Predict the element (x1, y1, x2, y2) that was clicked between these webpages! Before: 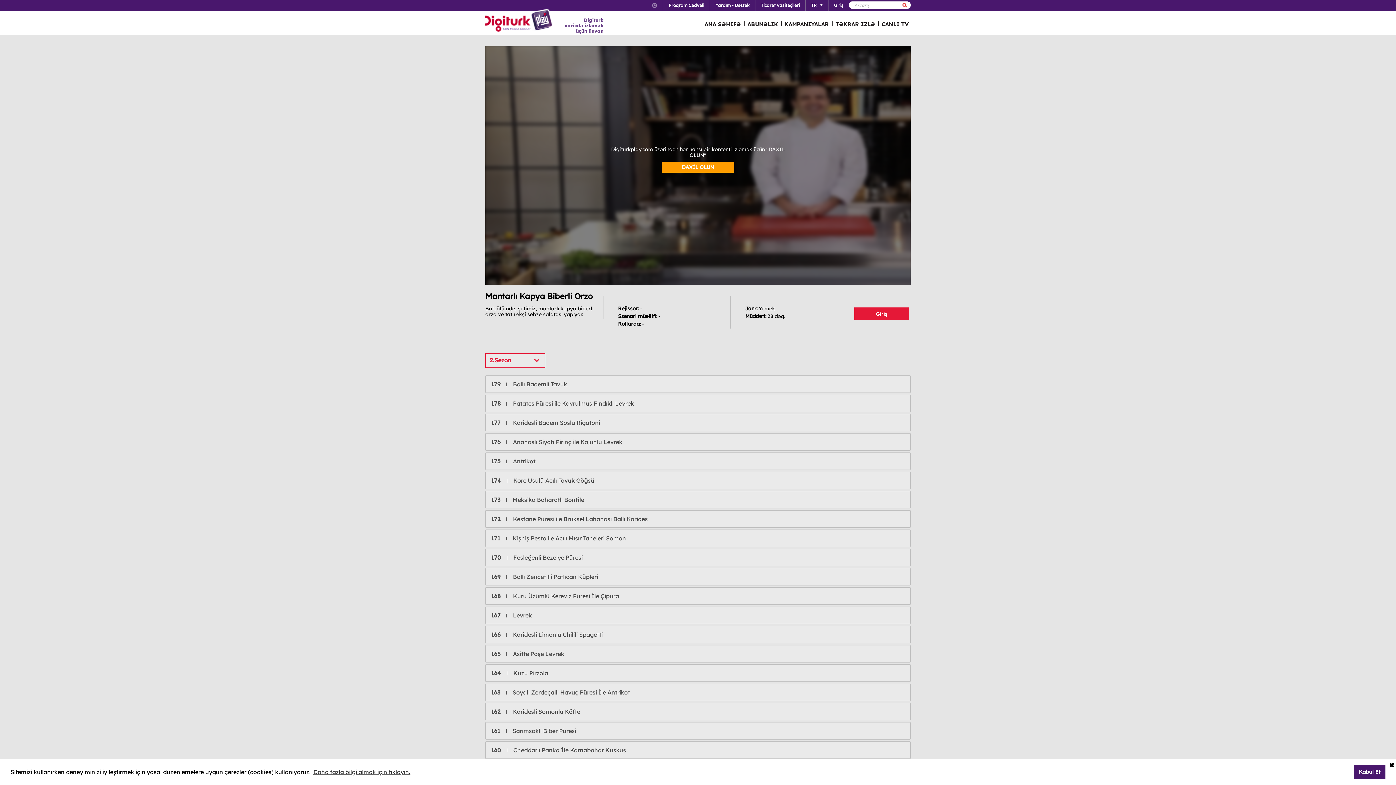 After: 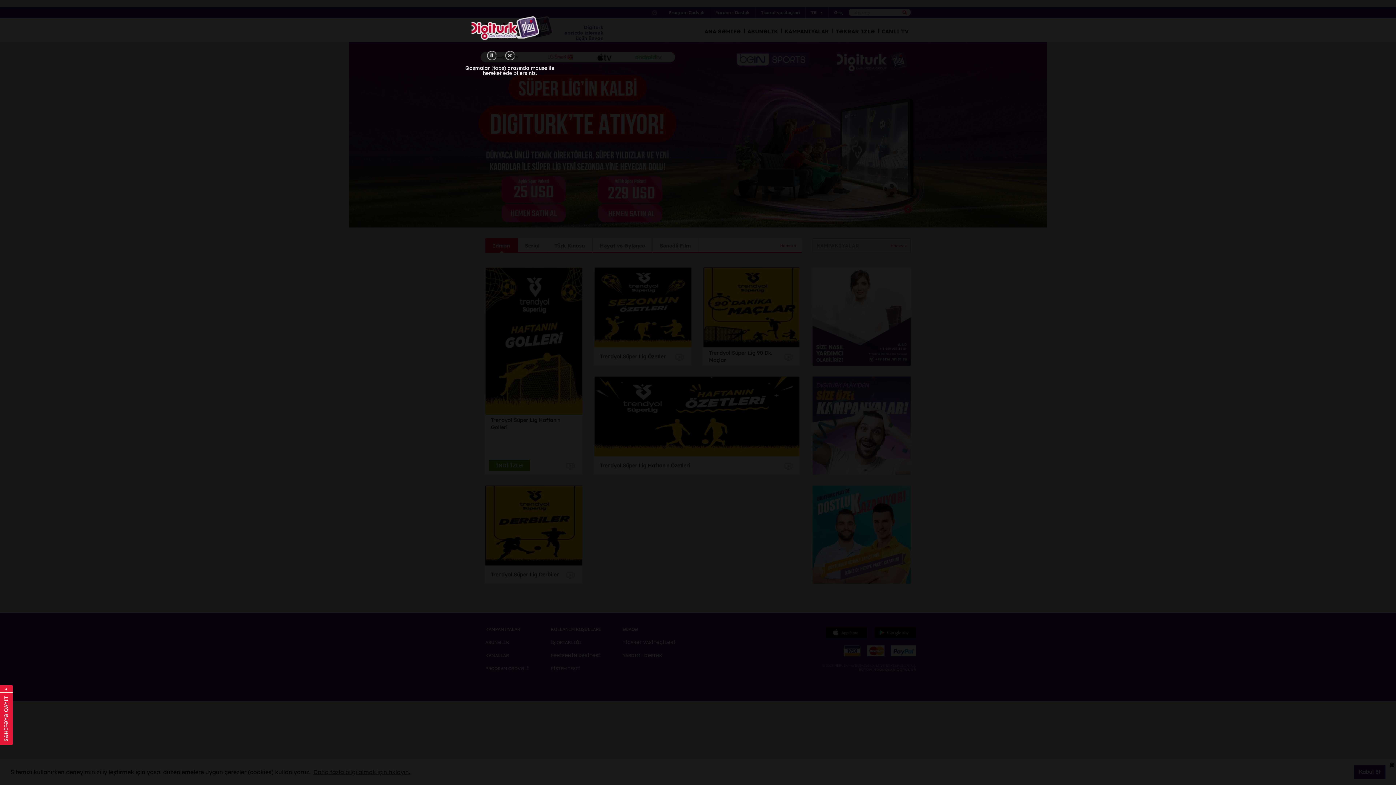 Action: bbox: (485, 9, 554, 33) label: Logo